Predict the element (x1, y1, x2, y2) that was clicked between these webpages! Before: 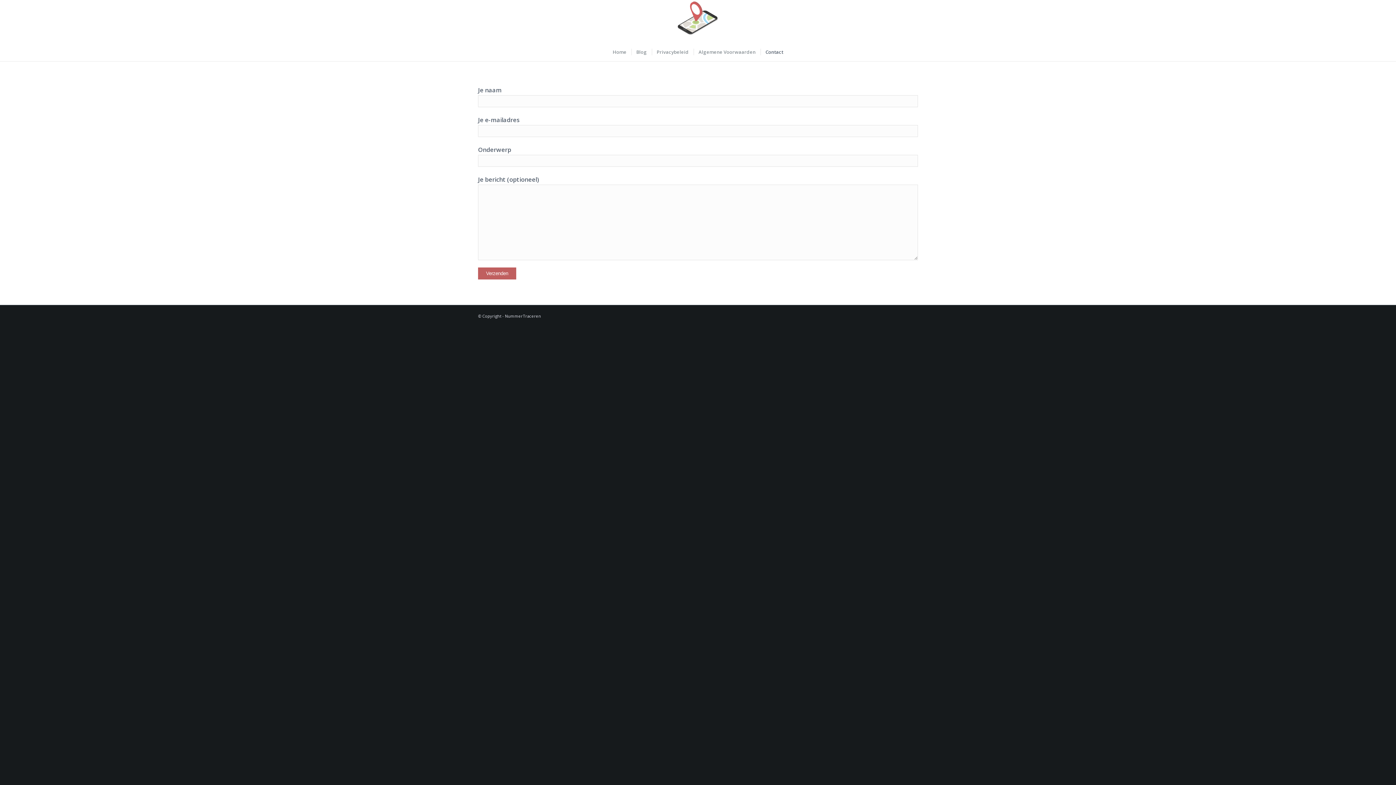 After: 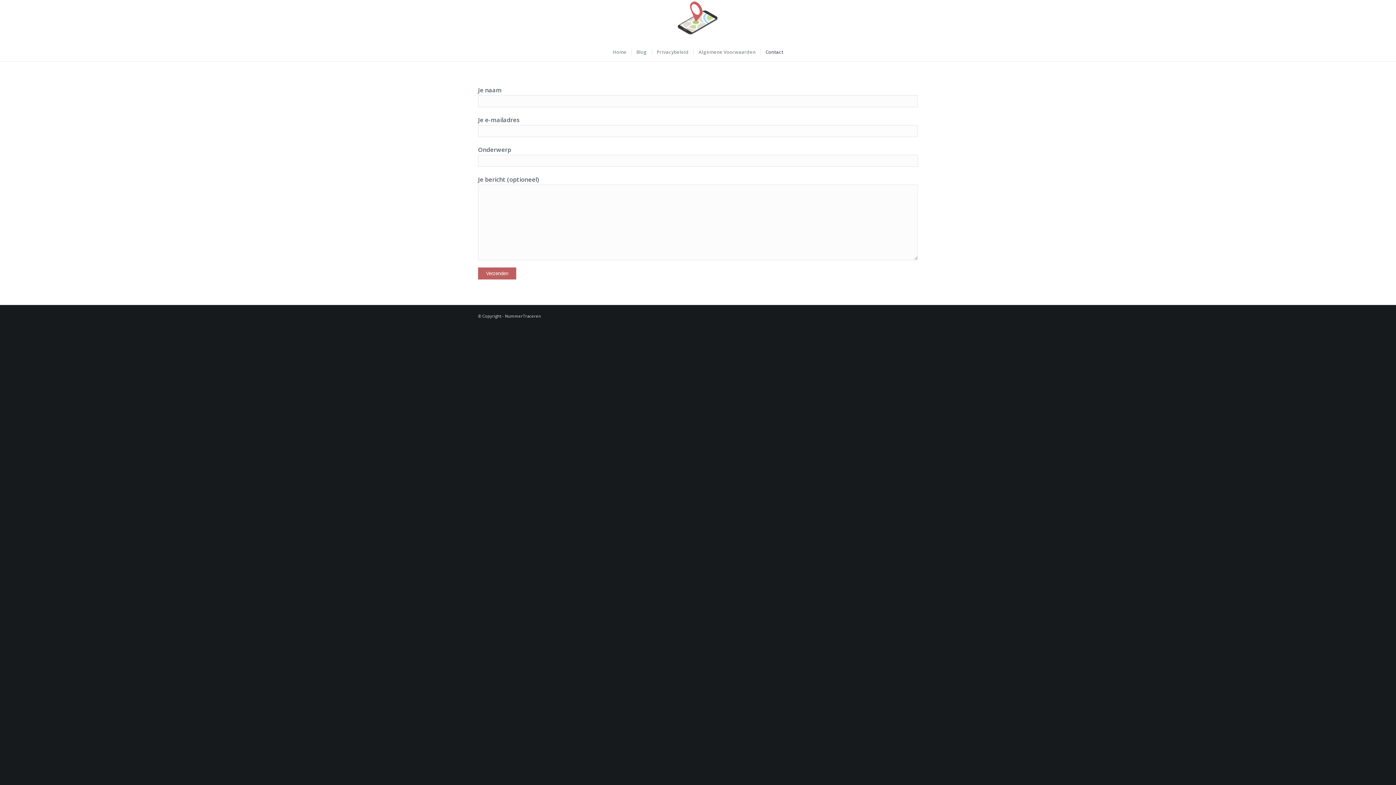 Action: bbox: (760, 42, 788, 61) label: Contact